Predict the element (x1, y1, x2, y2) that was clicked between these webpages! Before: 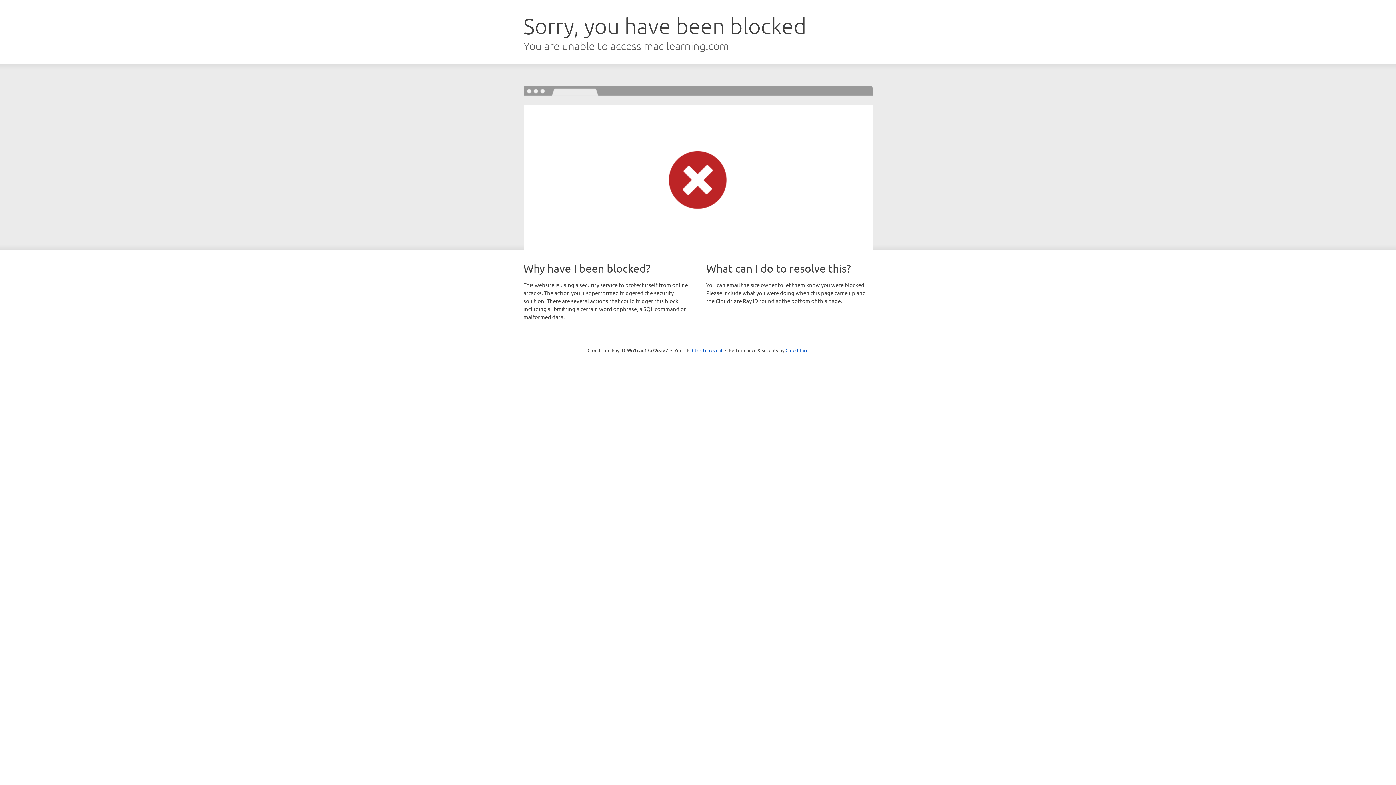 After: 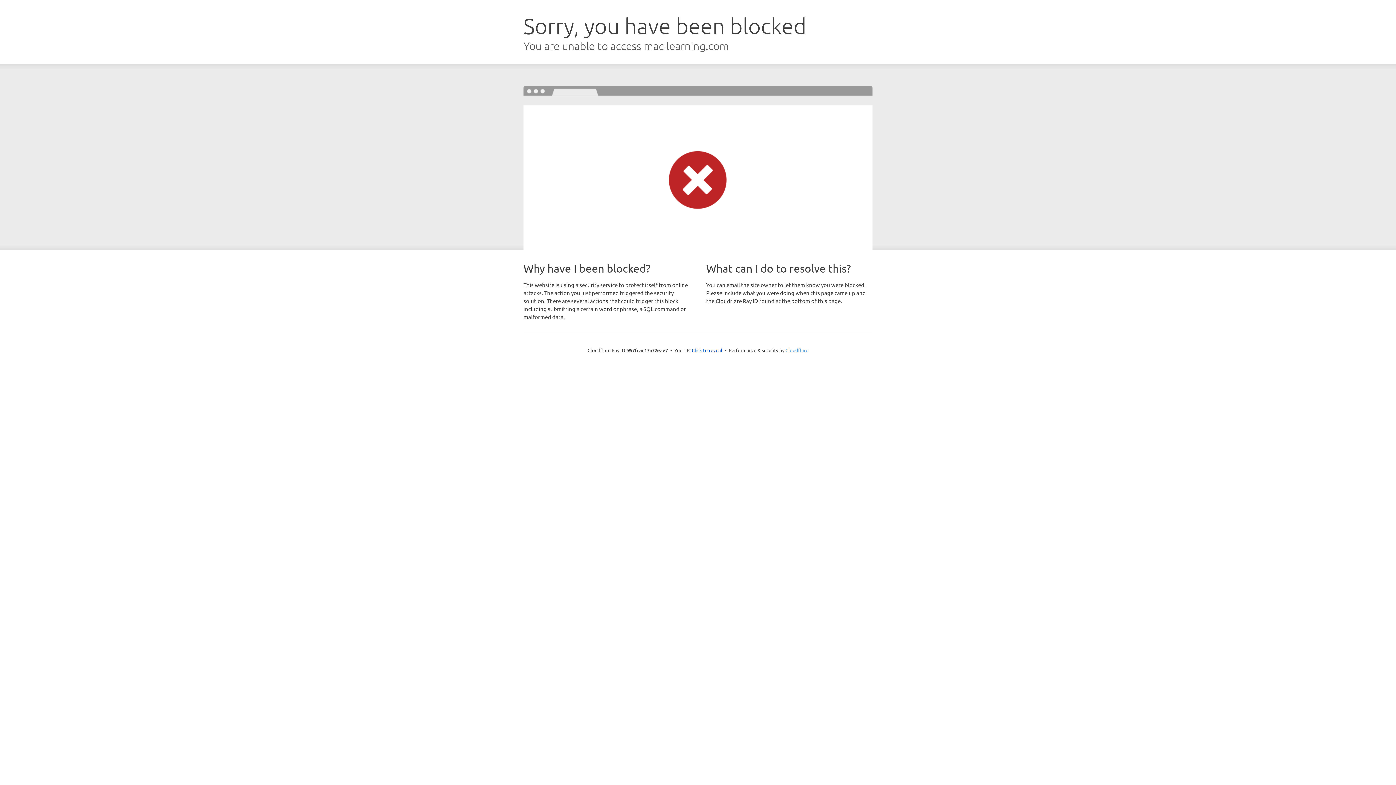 Action: bbox: (785, 347, 808, 353) label: Cloudflare